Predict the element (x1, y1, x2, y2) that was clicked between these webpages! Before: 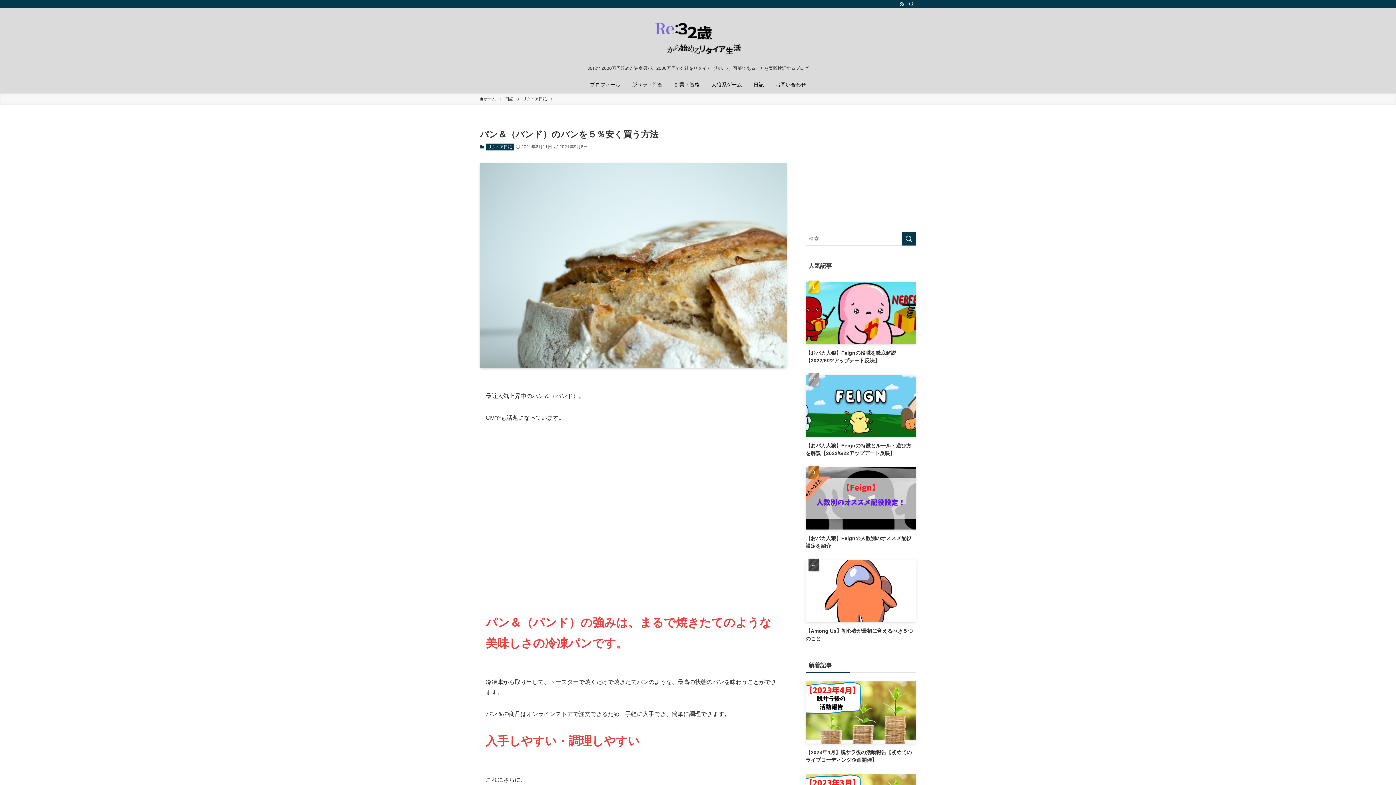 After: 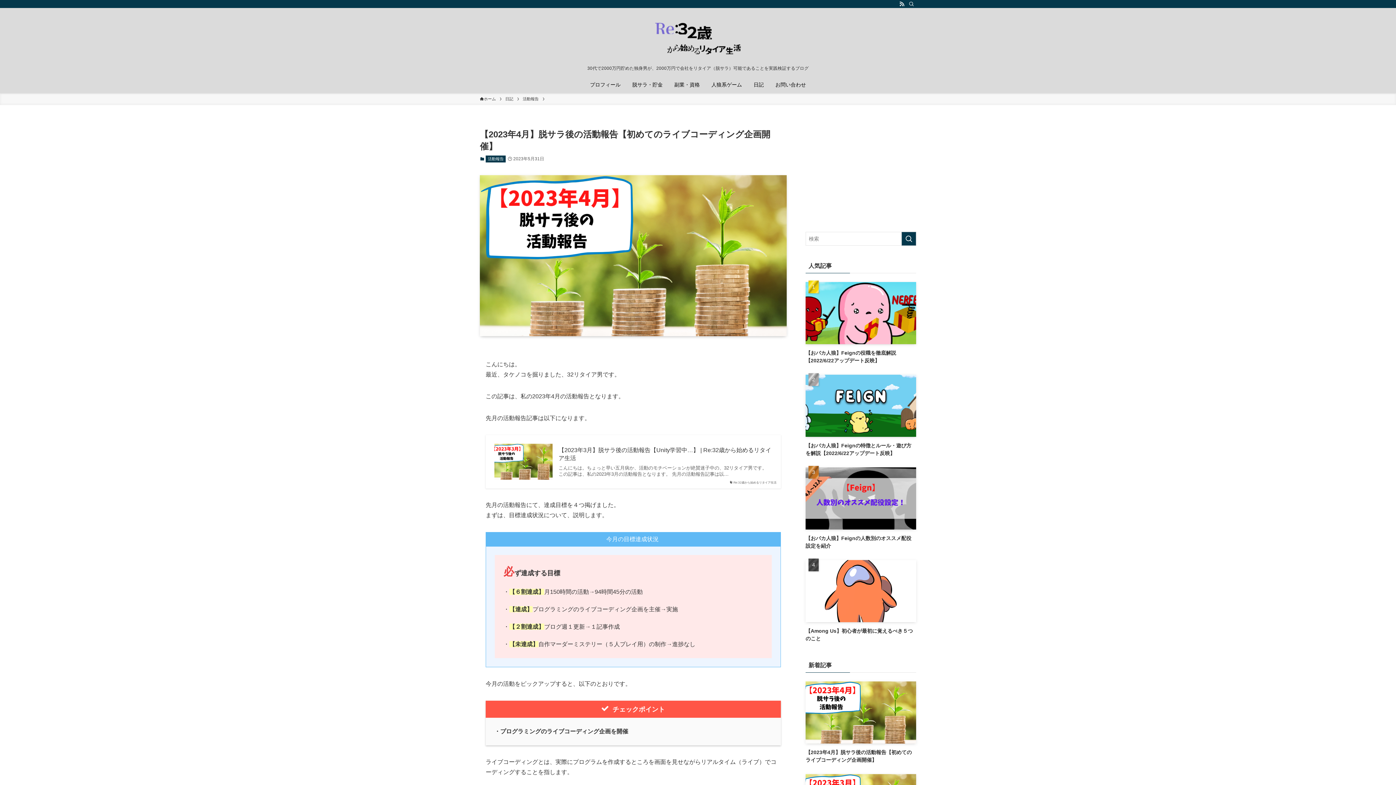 Action: bbox: (805, 681, 916, 764) label: 【2023年4月】脱サラ後の活動報告【初めてのライブコーディング企画開催】